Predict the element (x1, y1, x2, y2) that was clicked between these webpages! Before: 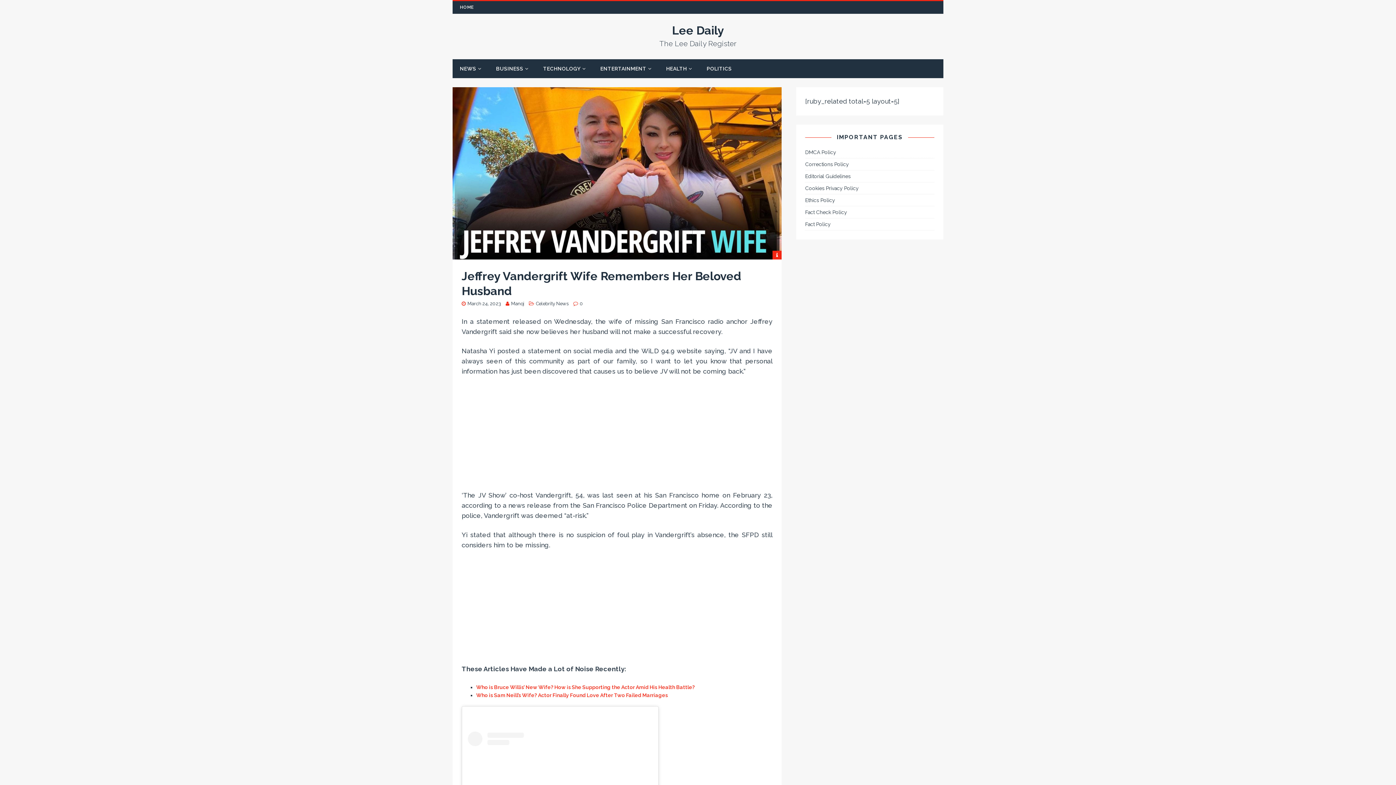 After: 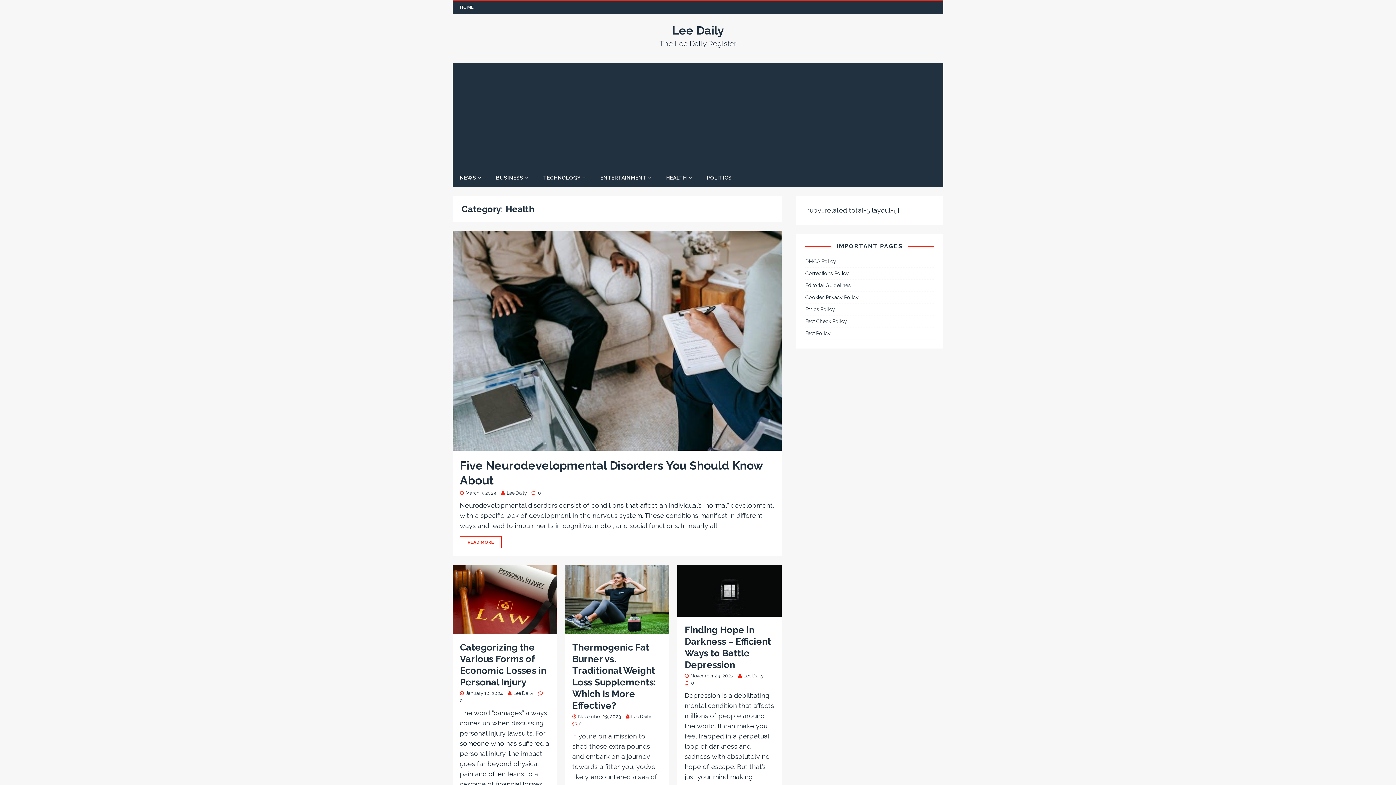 Action: label: HEALTH bbox: (659, 59, 699, 78)